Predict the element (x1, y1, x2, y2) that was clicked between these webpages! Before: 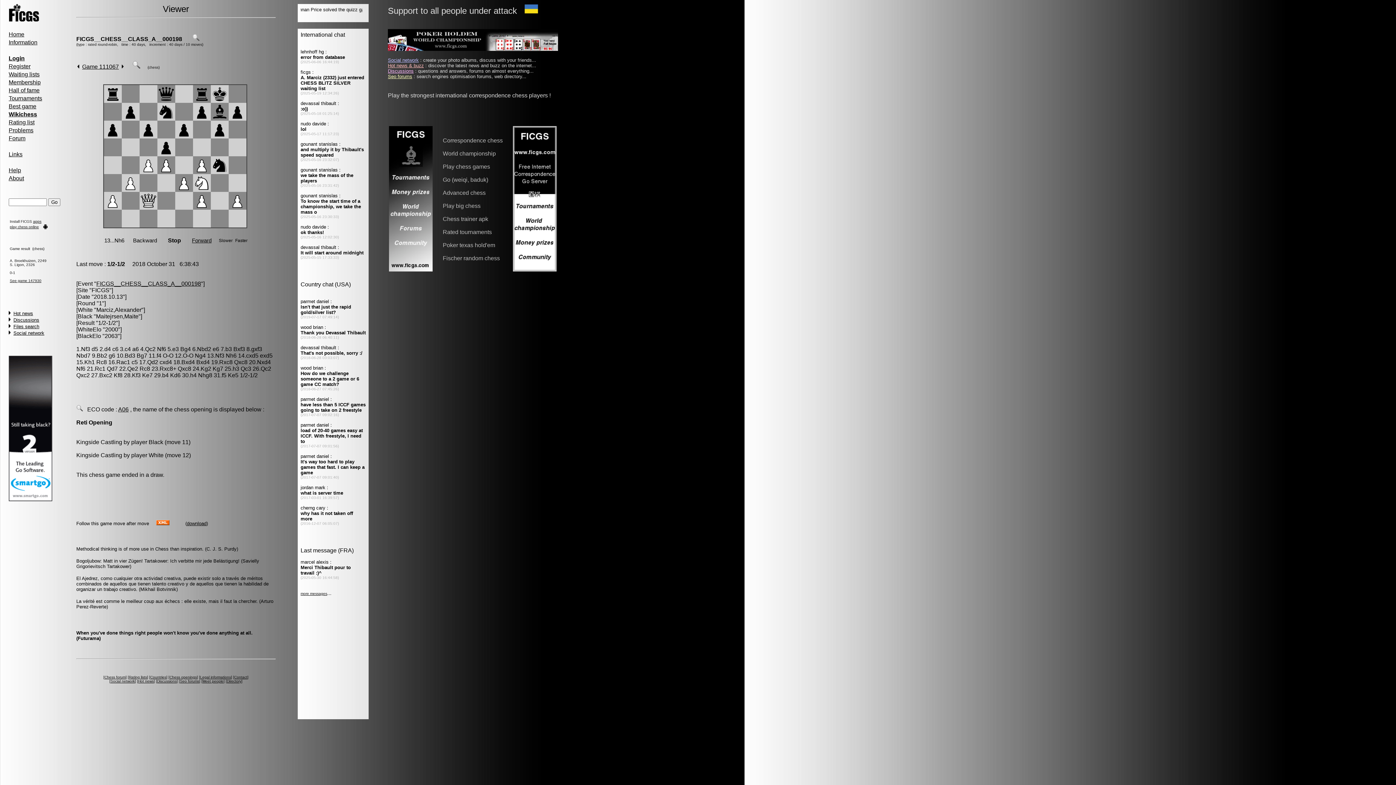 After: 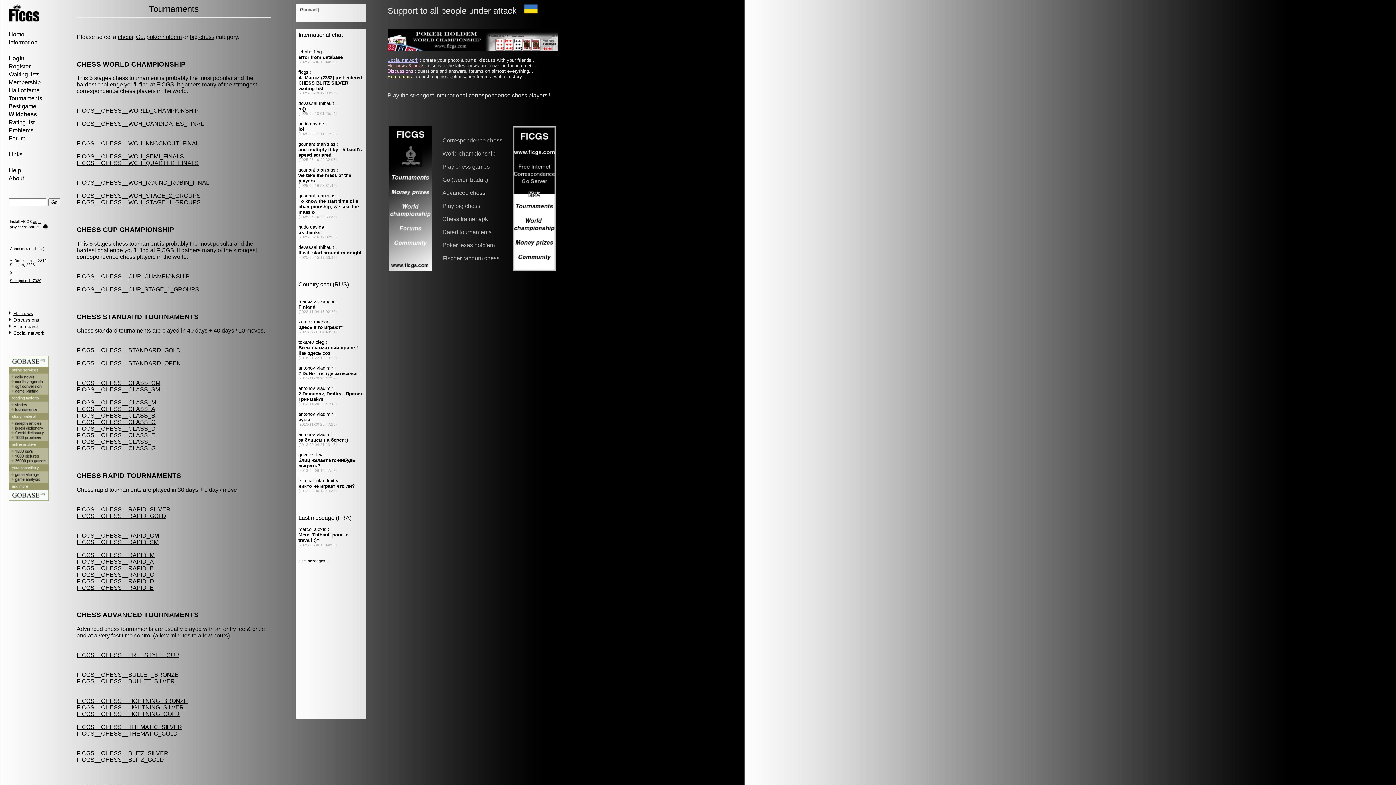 Action: bbox: (8, 95, 42, 101) label: Tournaments